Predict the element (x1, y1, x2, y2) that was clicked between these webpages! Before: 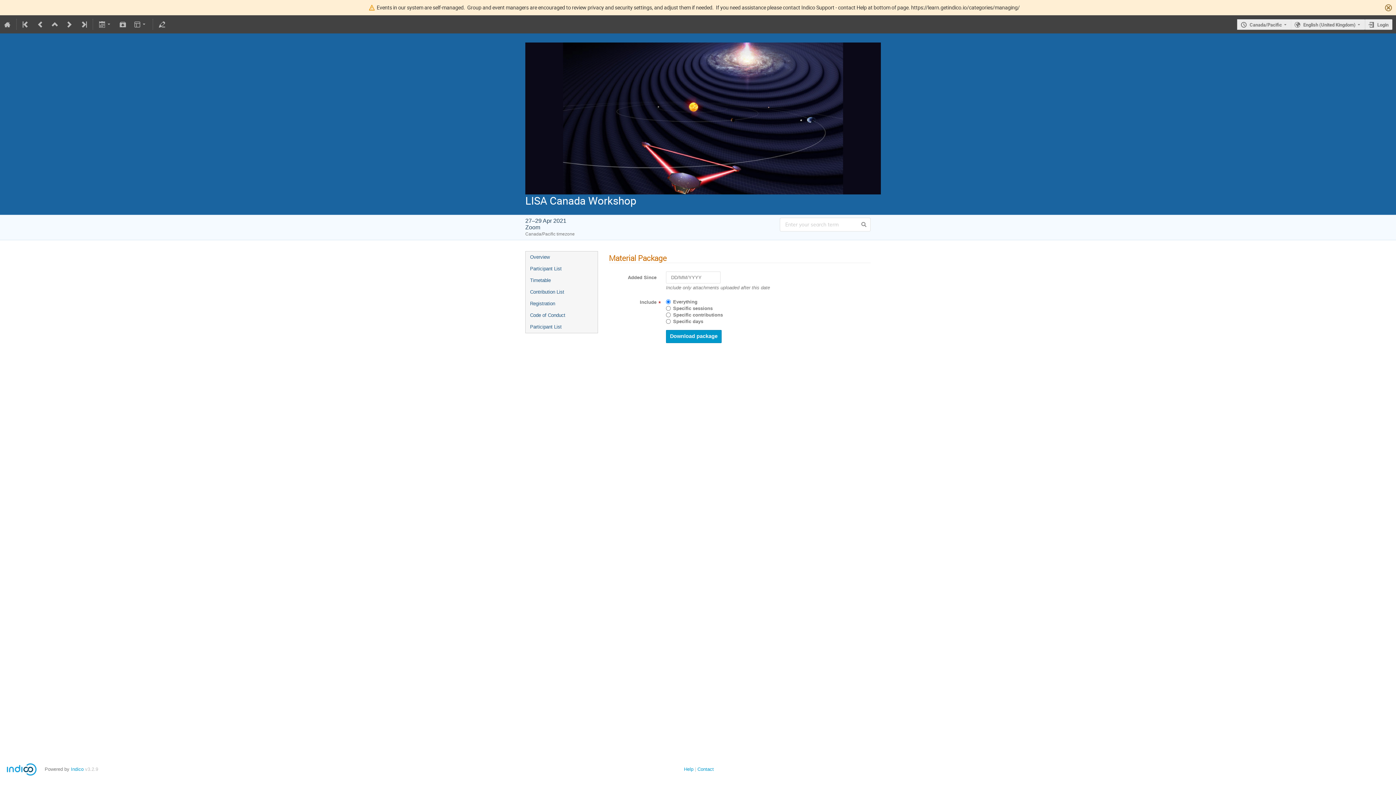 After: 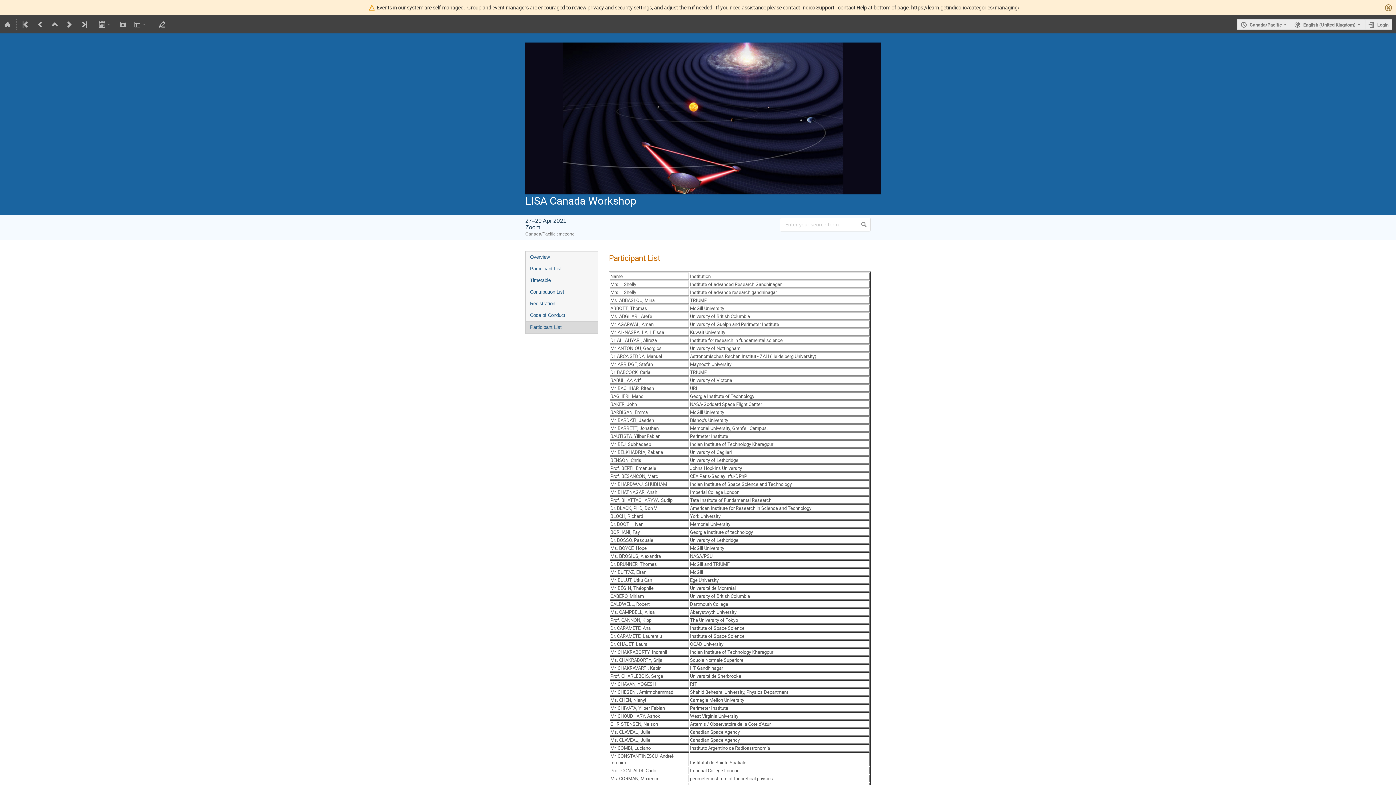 Action: label: Participant List bbox: (525, 321, 597, 333)